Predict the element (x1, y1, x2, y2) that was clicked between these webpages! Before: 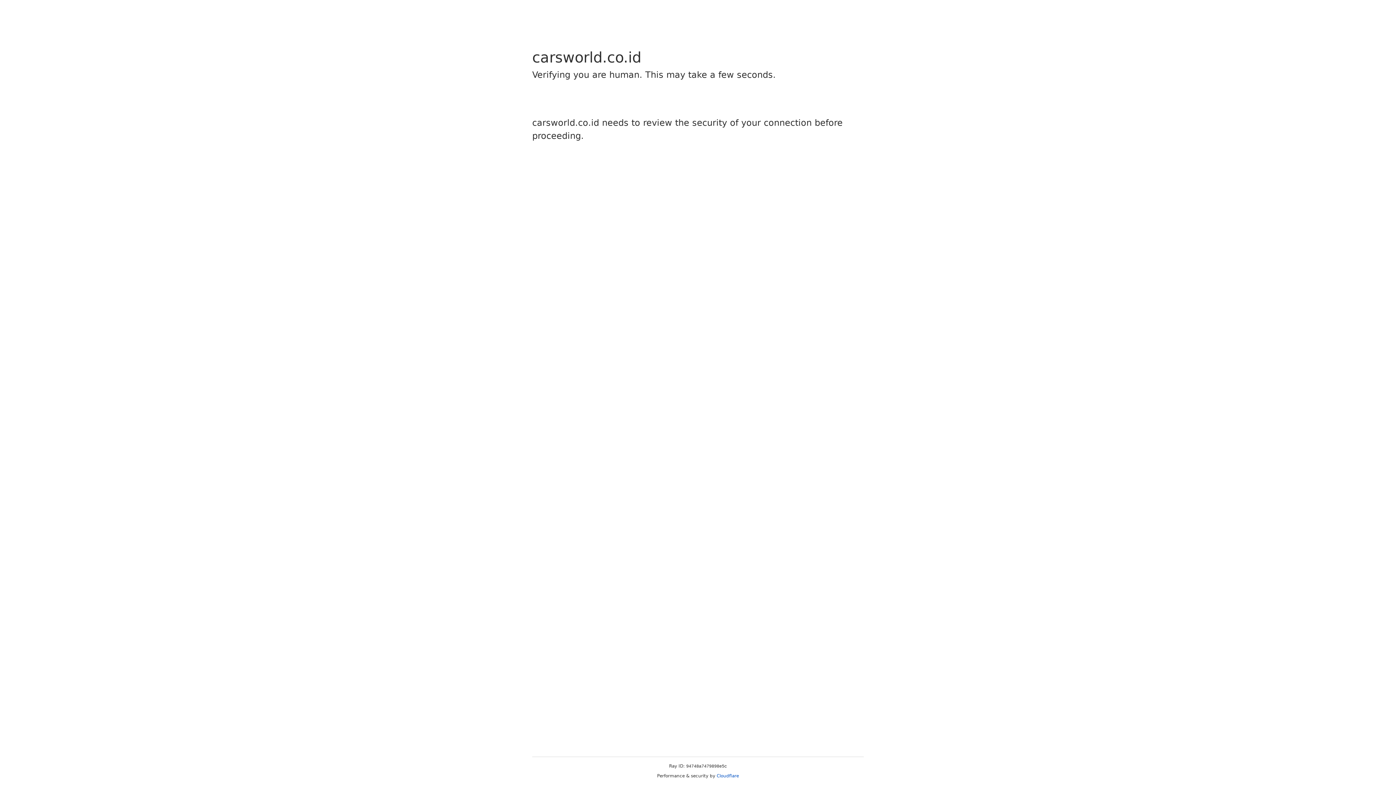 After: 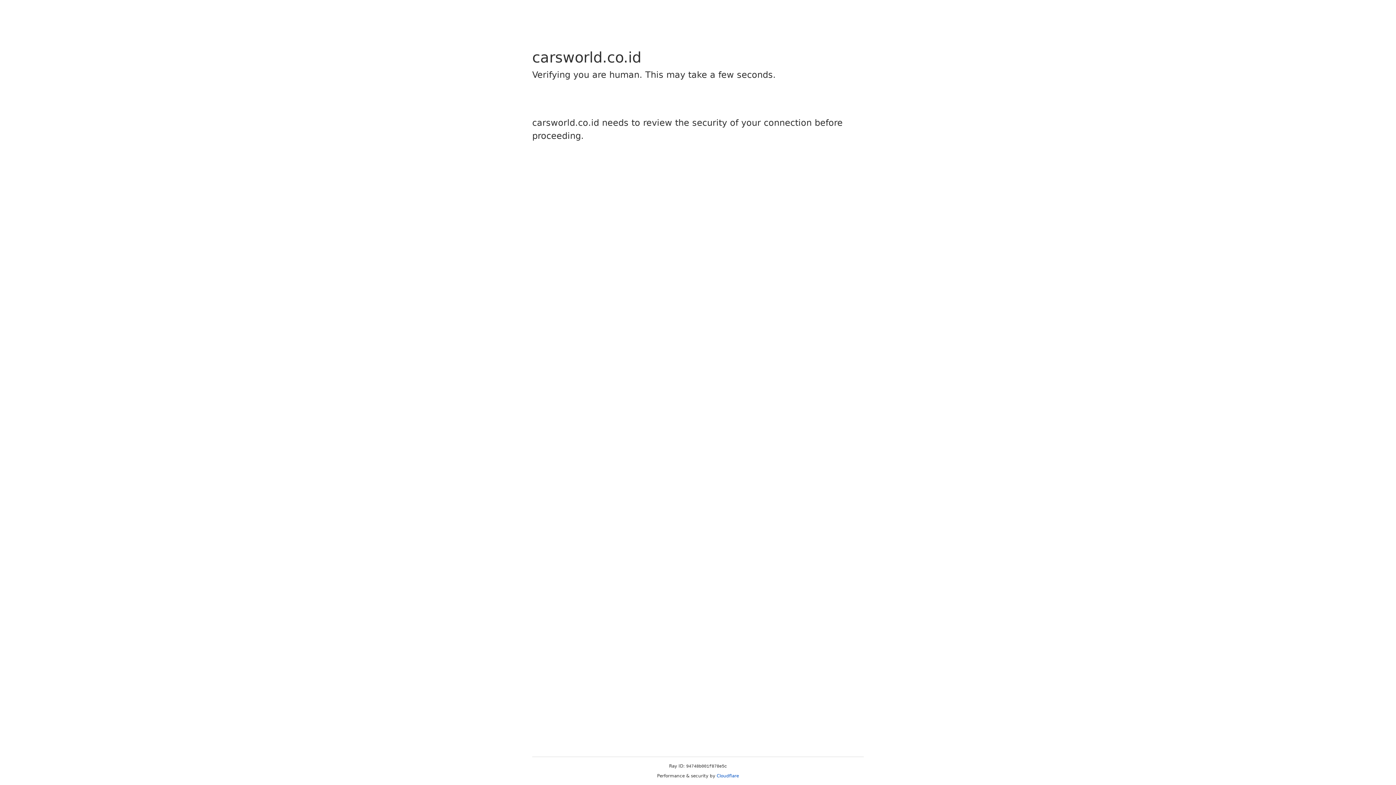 Action: label: Cloudflare bbox: (716, 773, 739, 778)